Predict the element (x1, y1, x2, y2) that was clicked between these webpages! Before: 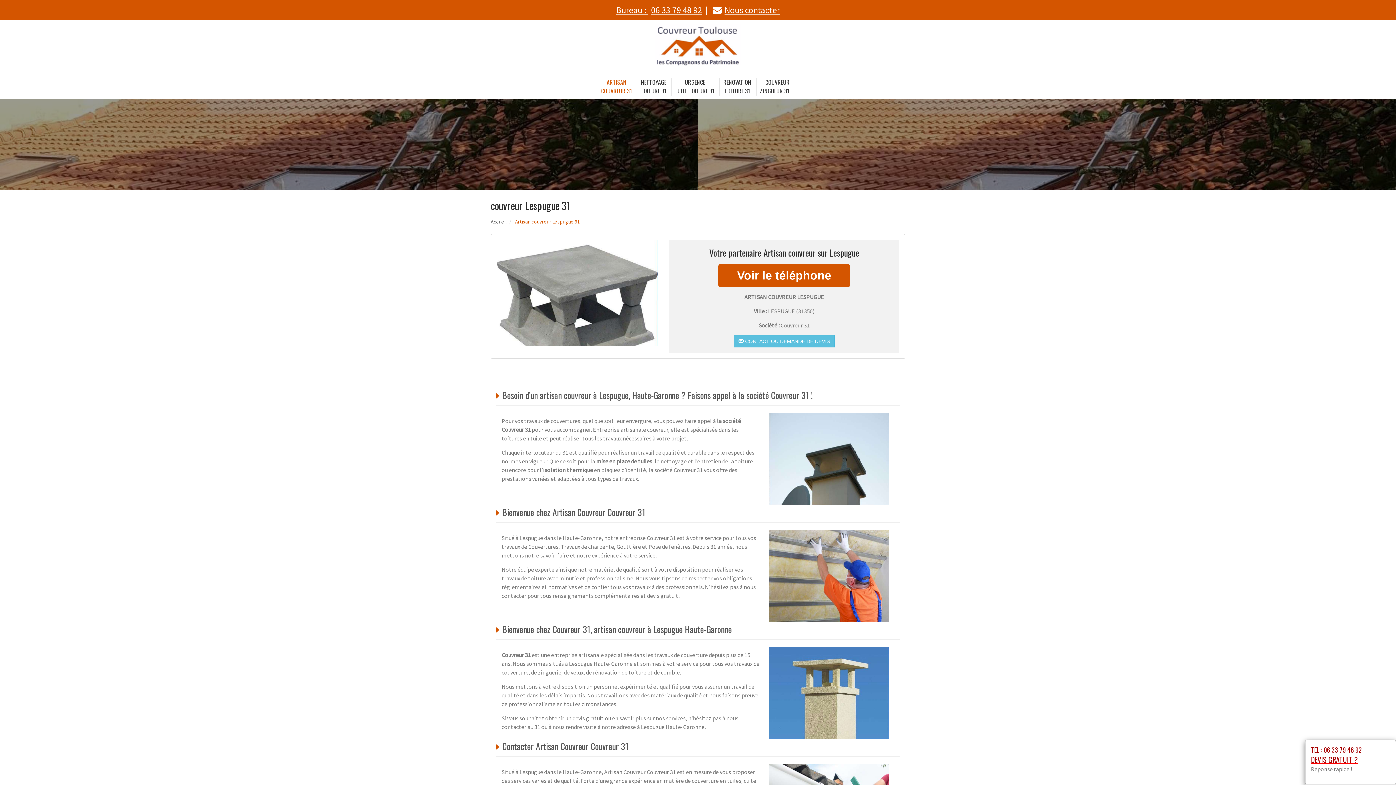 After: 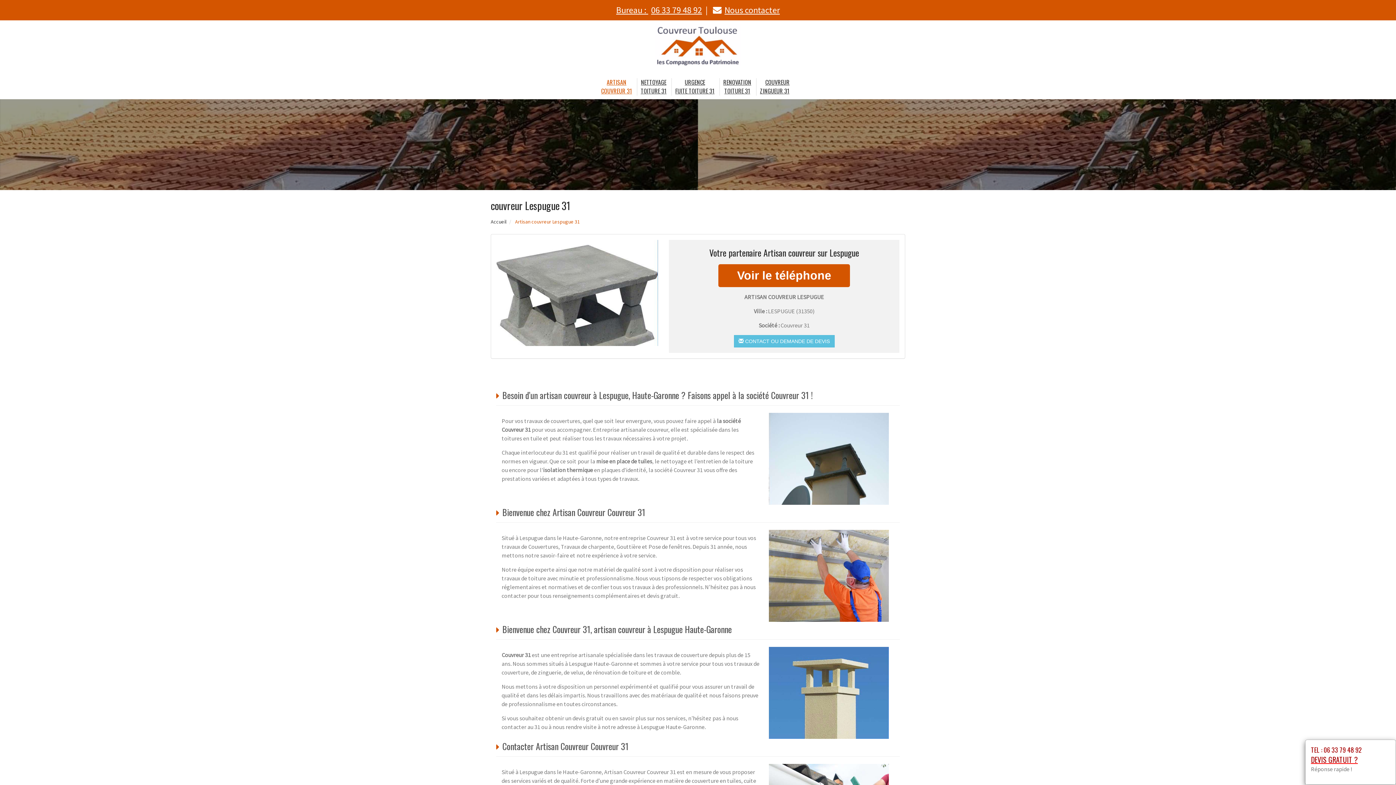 Action: bbox: (1311, 745, 1390, 754) label: TEL : 06 33 79 48 92